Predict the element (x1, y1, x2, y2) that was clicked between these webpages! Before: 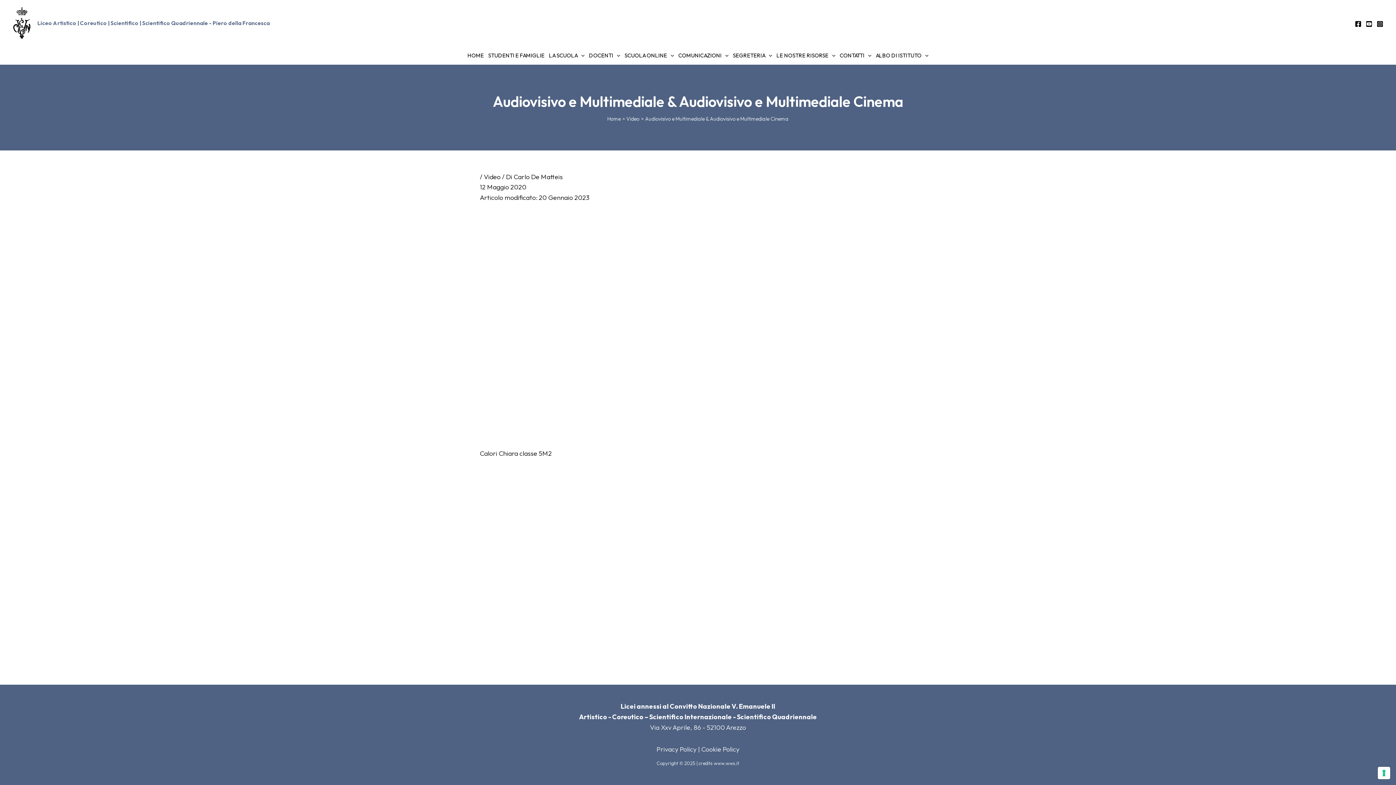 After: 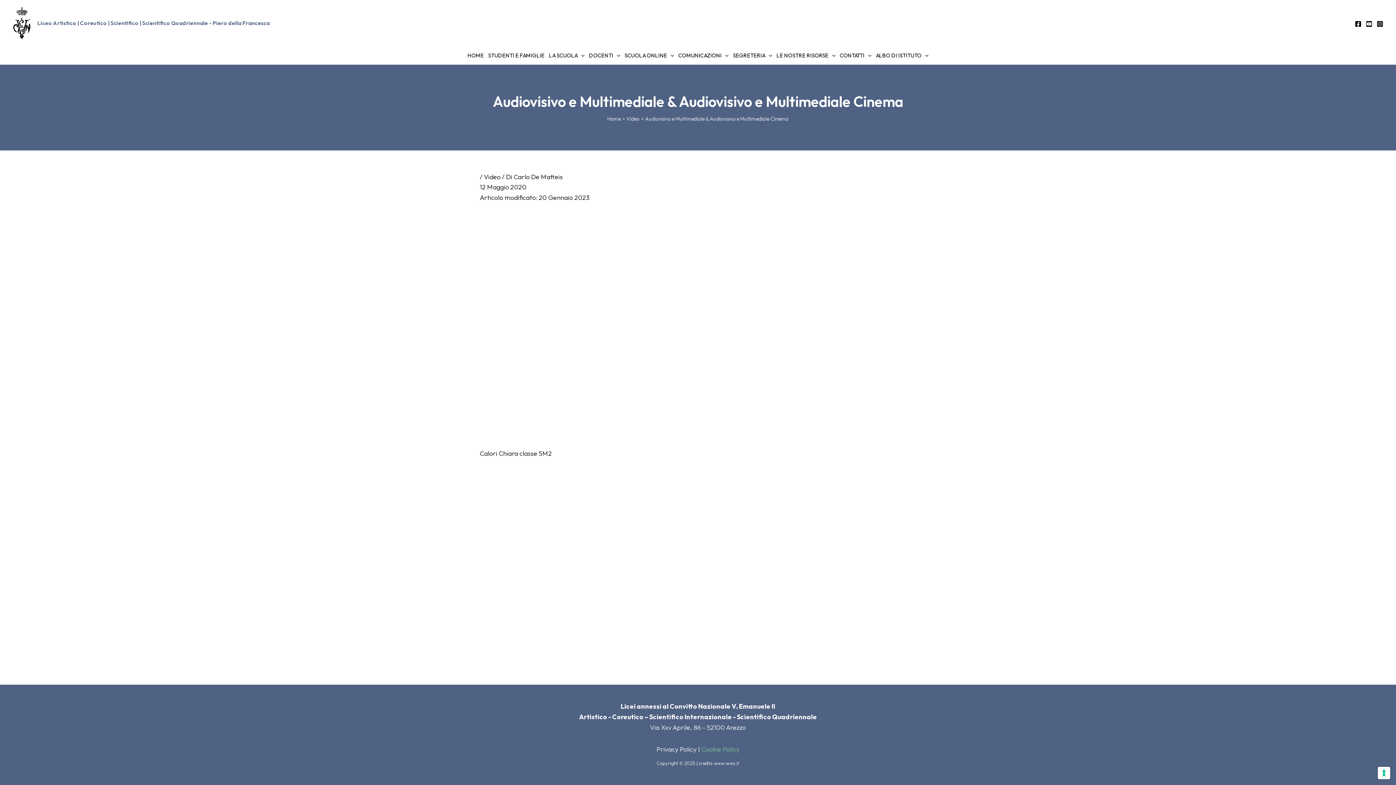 Action: bbox: (701, 745, 739, 753) label: Cookie Policy